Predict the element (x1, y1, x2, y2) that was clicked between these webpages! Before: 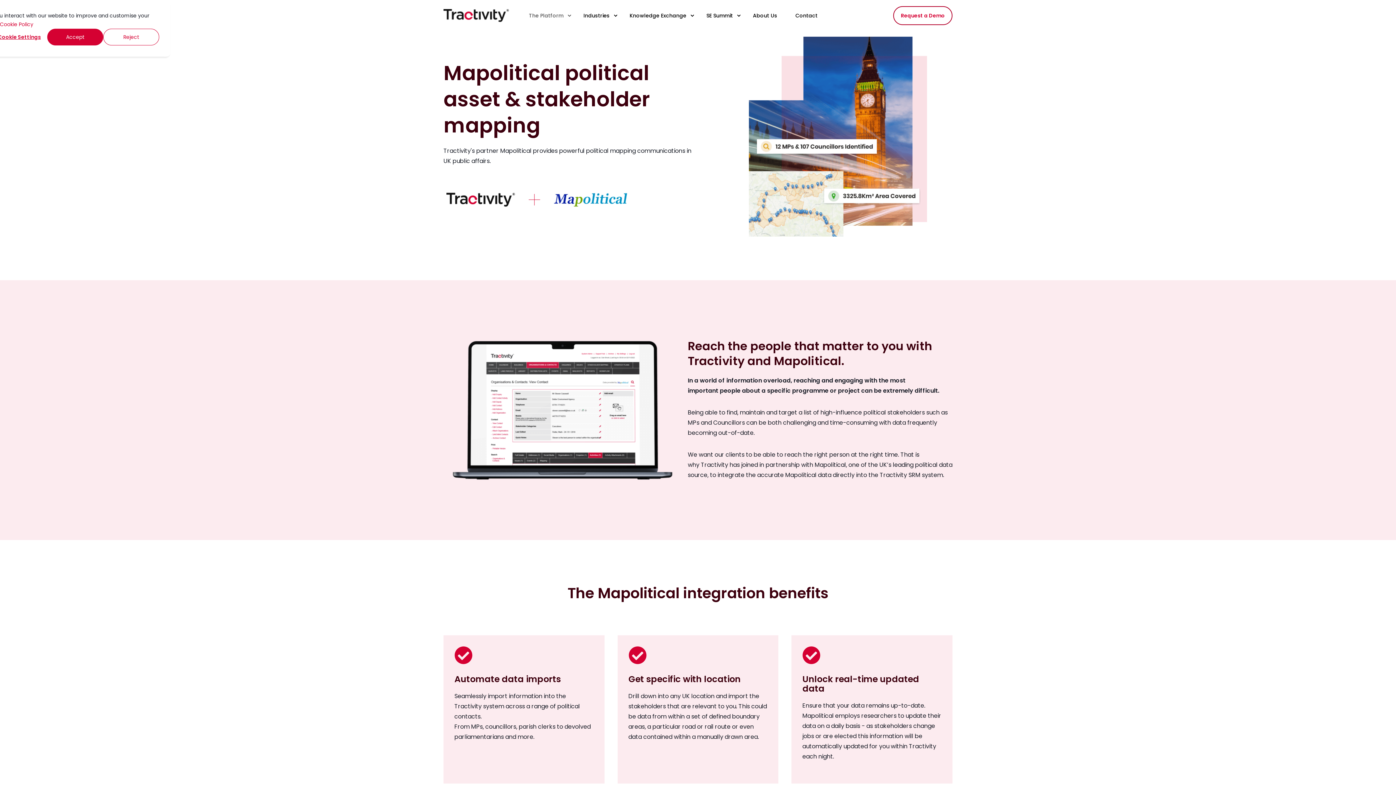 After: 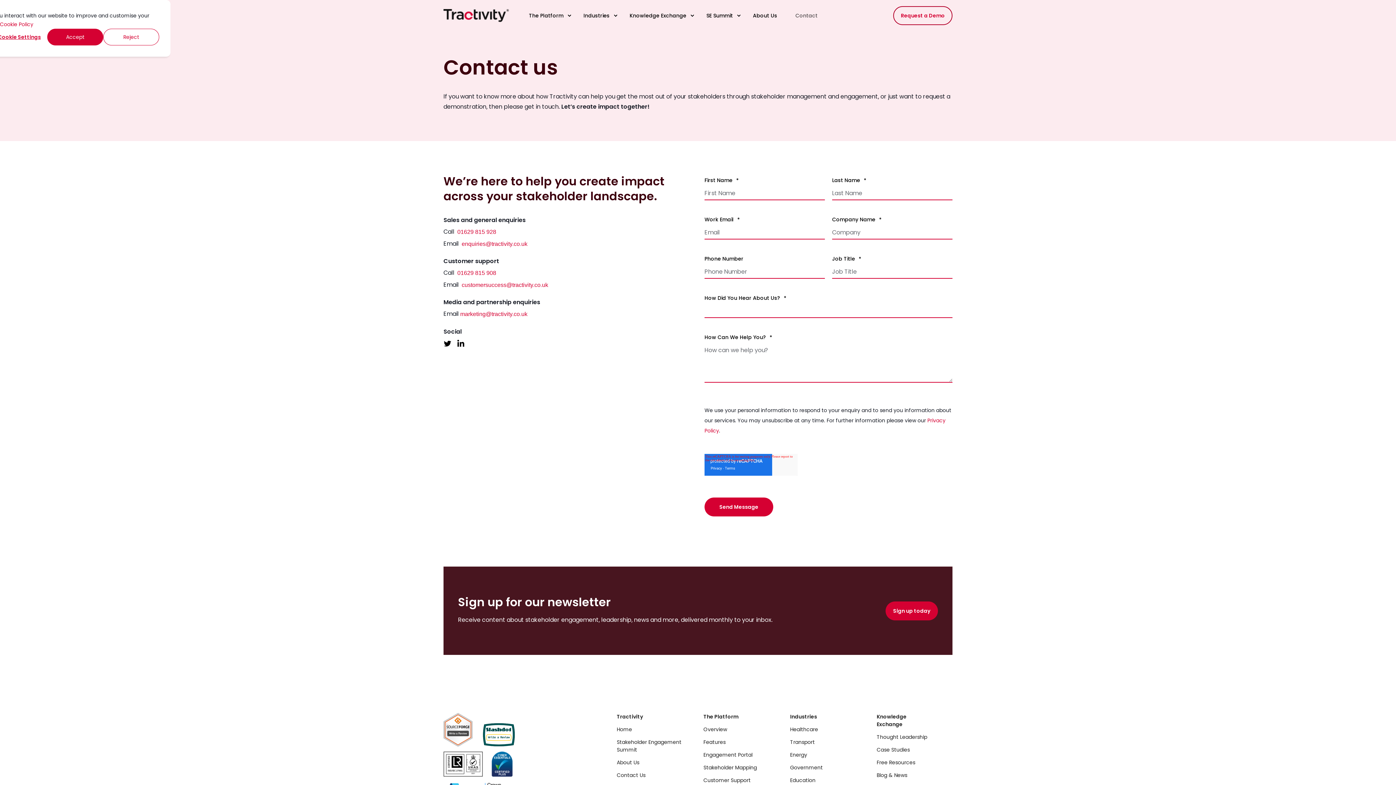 Action: label: Contact bbox: (786, 0, 817, 31)